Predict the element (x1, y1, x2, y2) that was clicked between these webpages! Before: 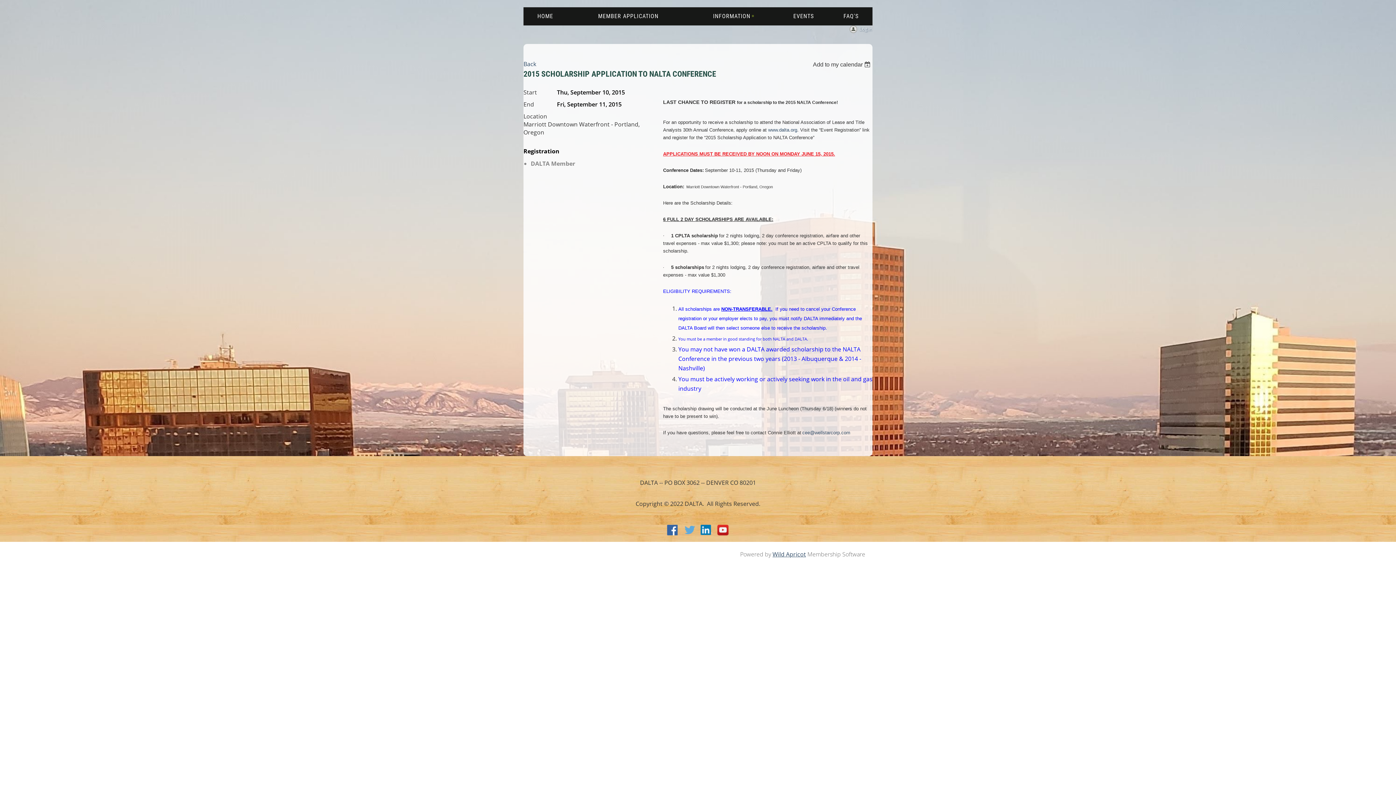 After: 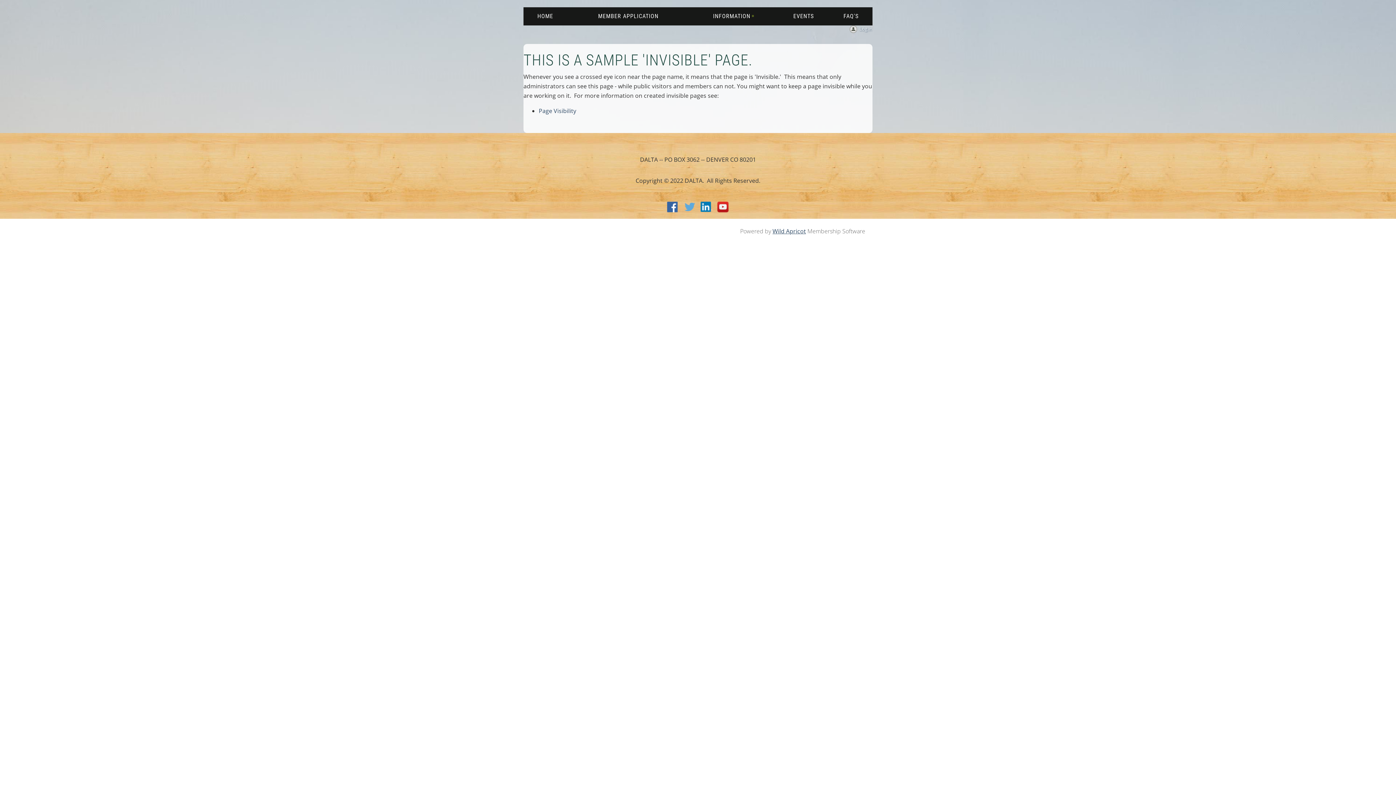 Action: bbox: (689, 7, 777, 25) label: INFORMATION